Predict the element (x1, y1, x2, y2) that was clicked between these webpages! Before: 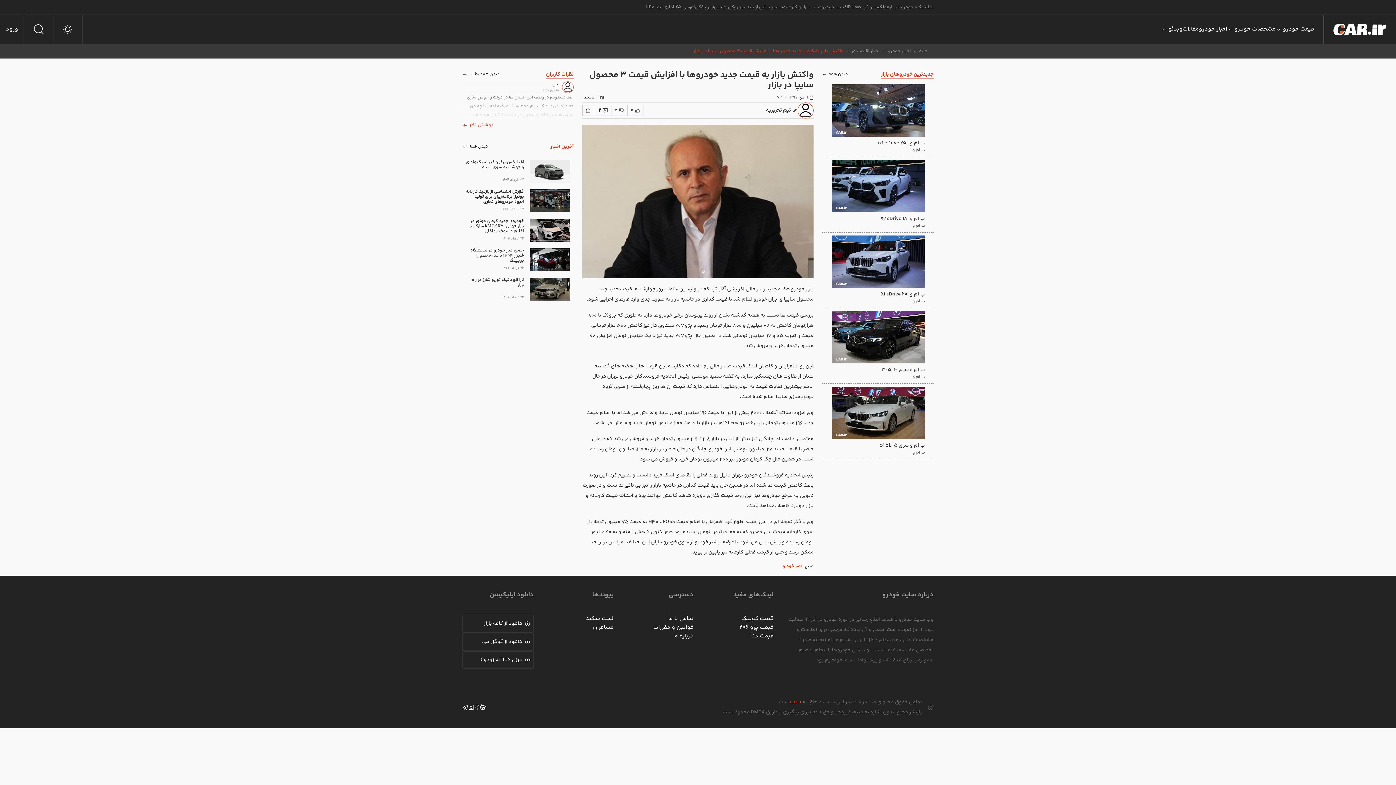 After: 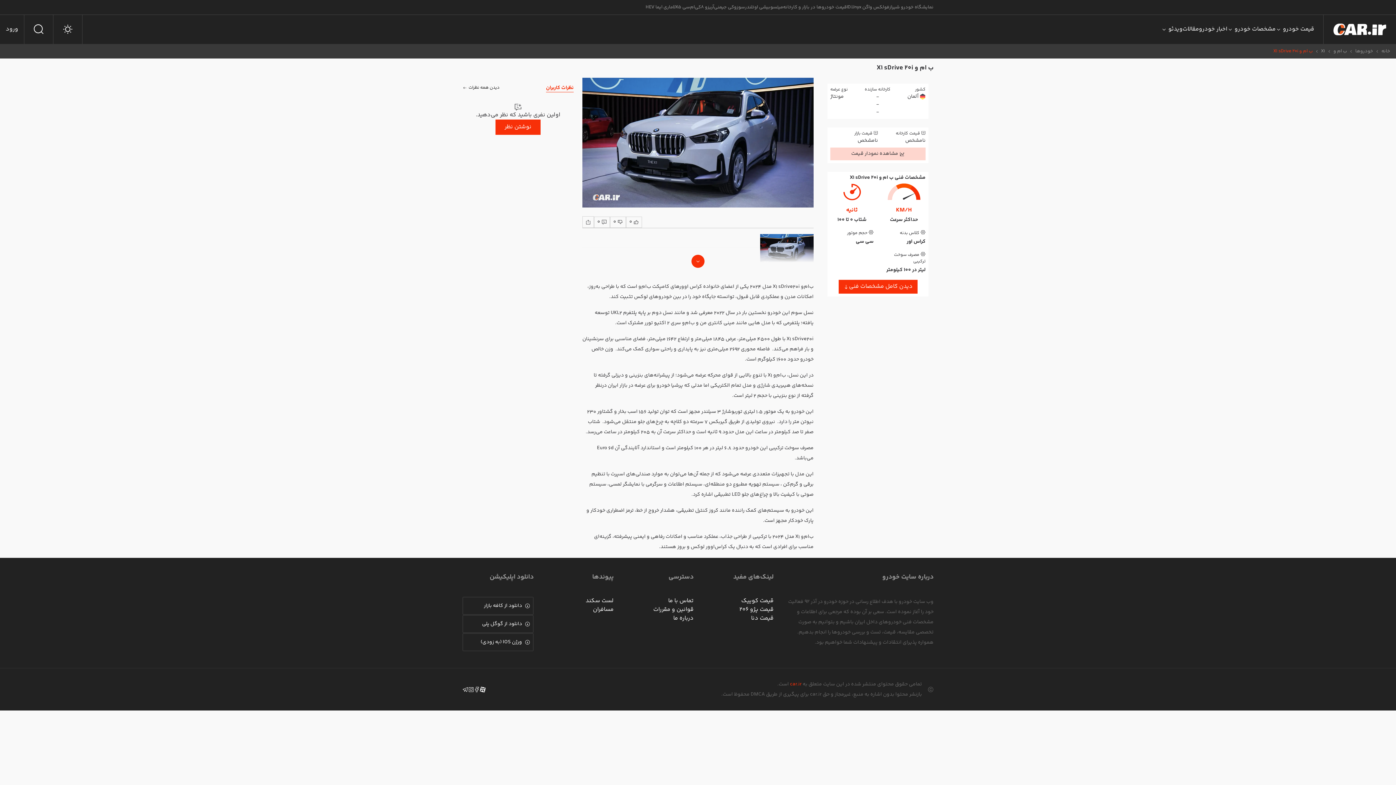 Action: bbox: (822, 235, 933, 308) label: ب ام و X1 sDrive 20i
ب ام و